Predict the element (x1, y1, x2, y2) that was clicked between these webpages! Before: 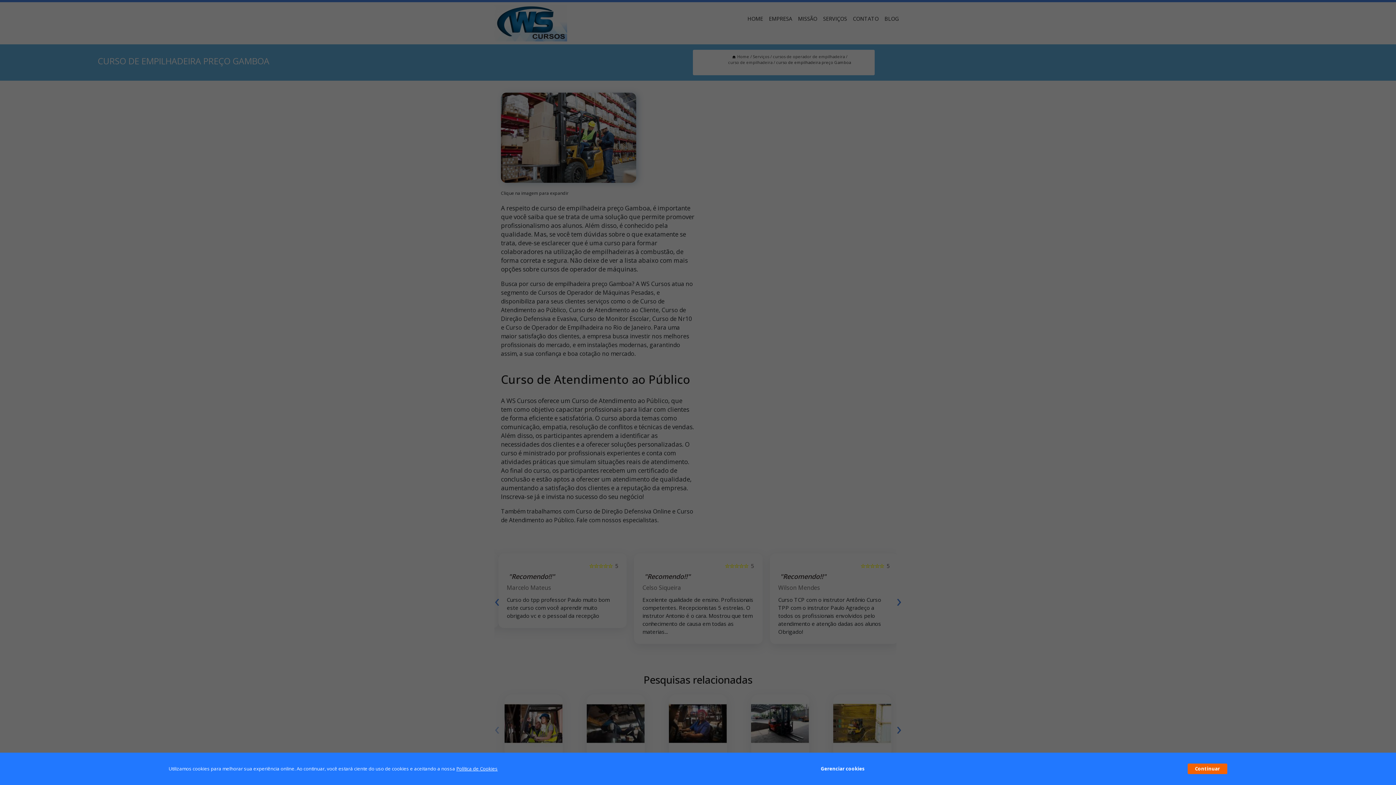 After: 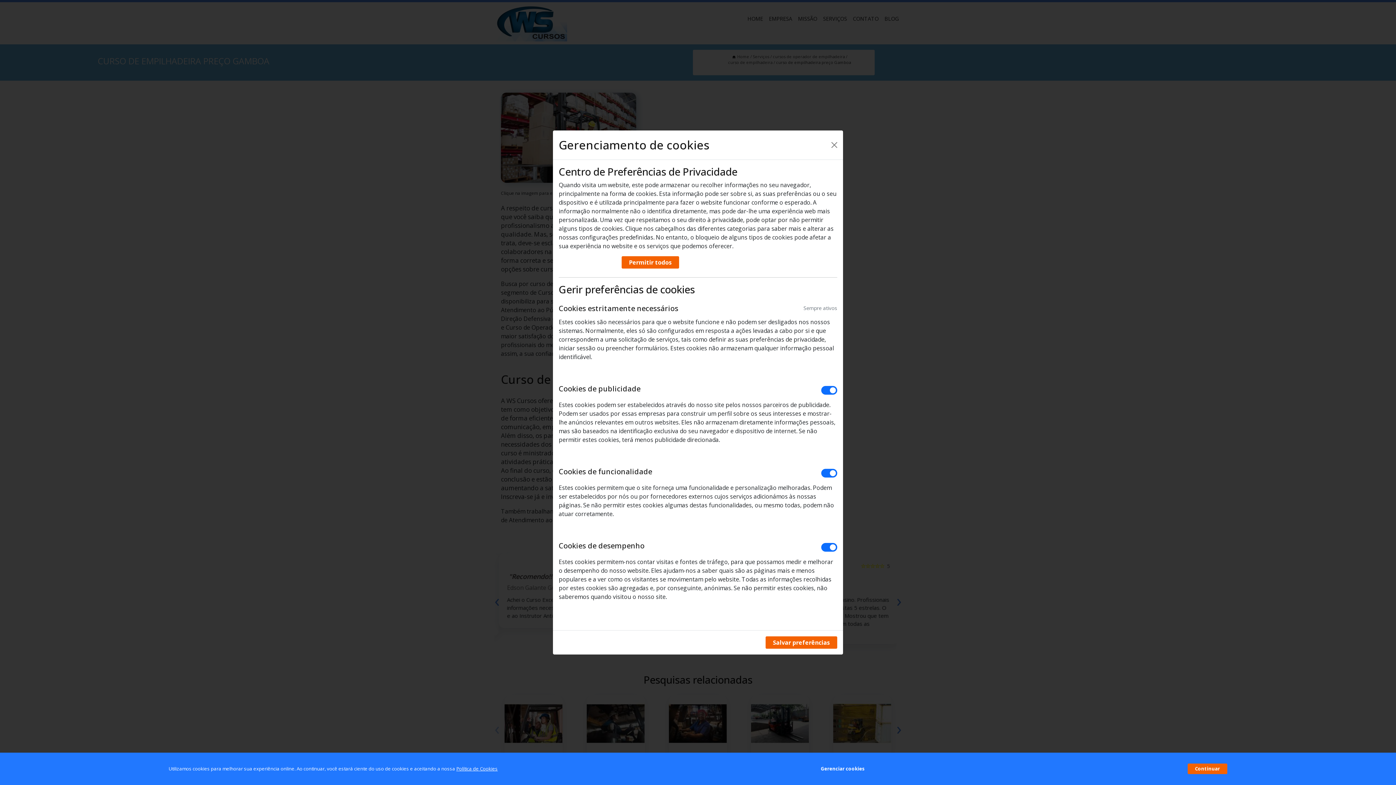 Action: label: Gerenciar cookies bbox: (820, 762, 864, 776)